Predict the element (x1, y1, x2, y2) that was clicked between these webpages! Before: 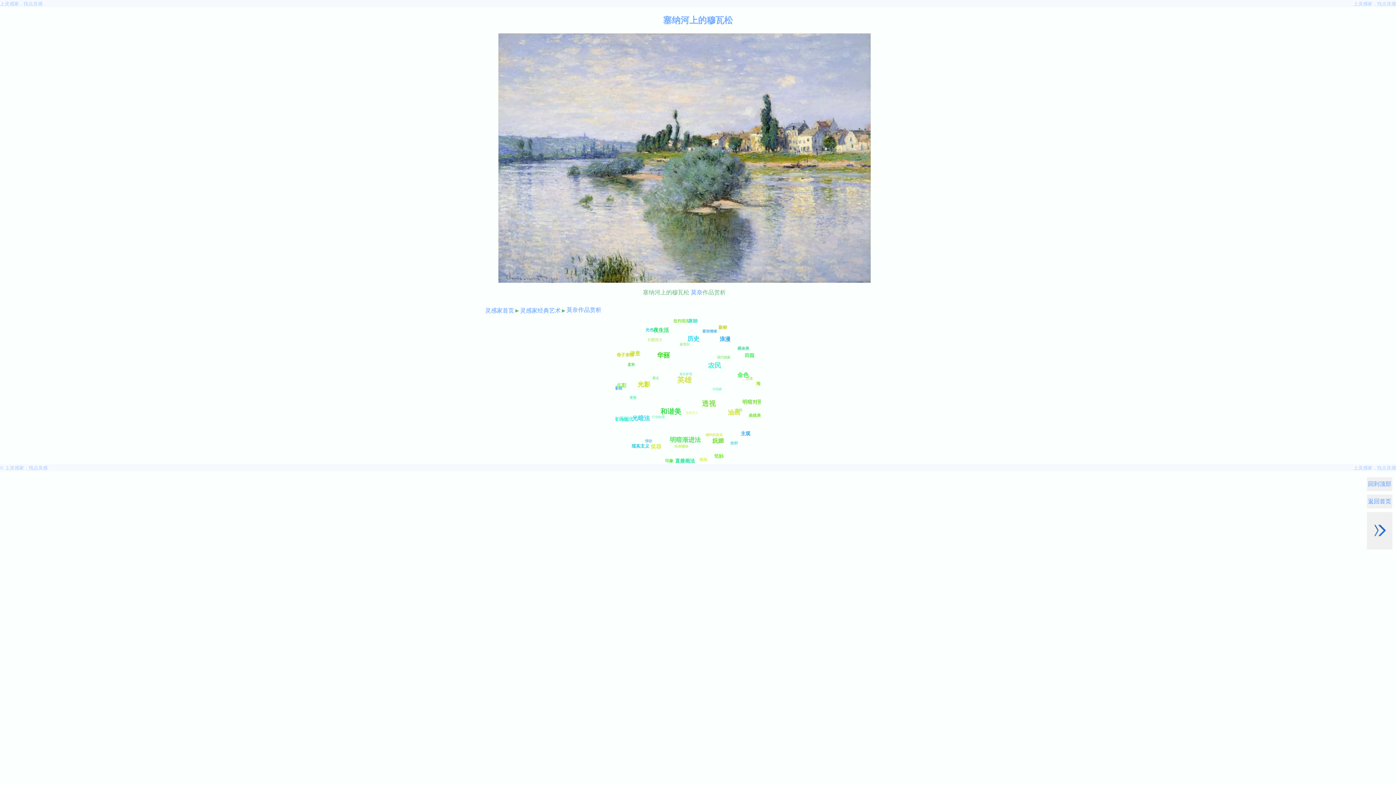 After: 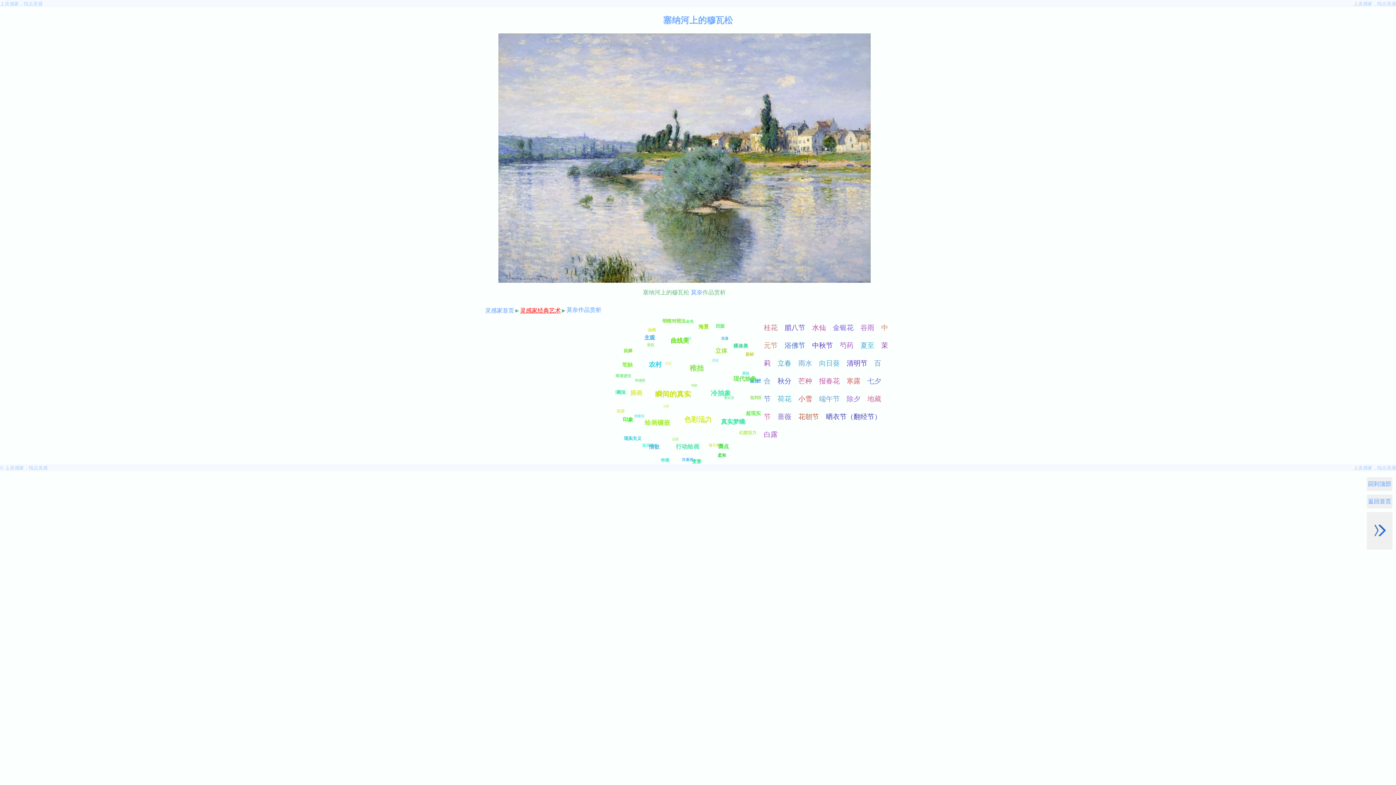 Action: bbox: (520, 307, 560, 313) label: 灵感家经典艺术